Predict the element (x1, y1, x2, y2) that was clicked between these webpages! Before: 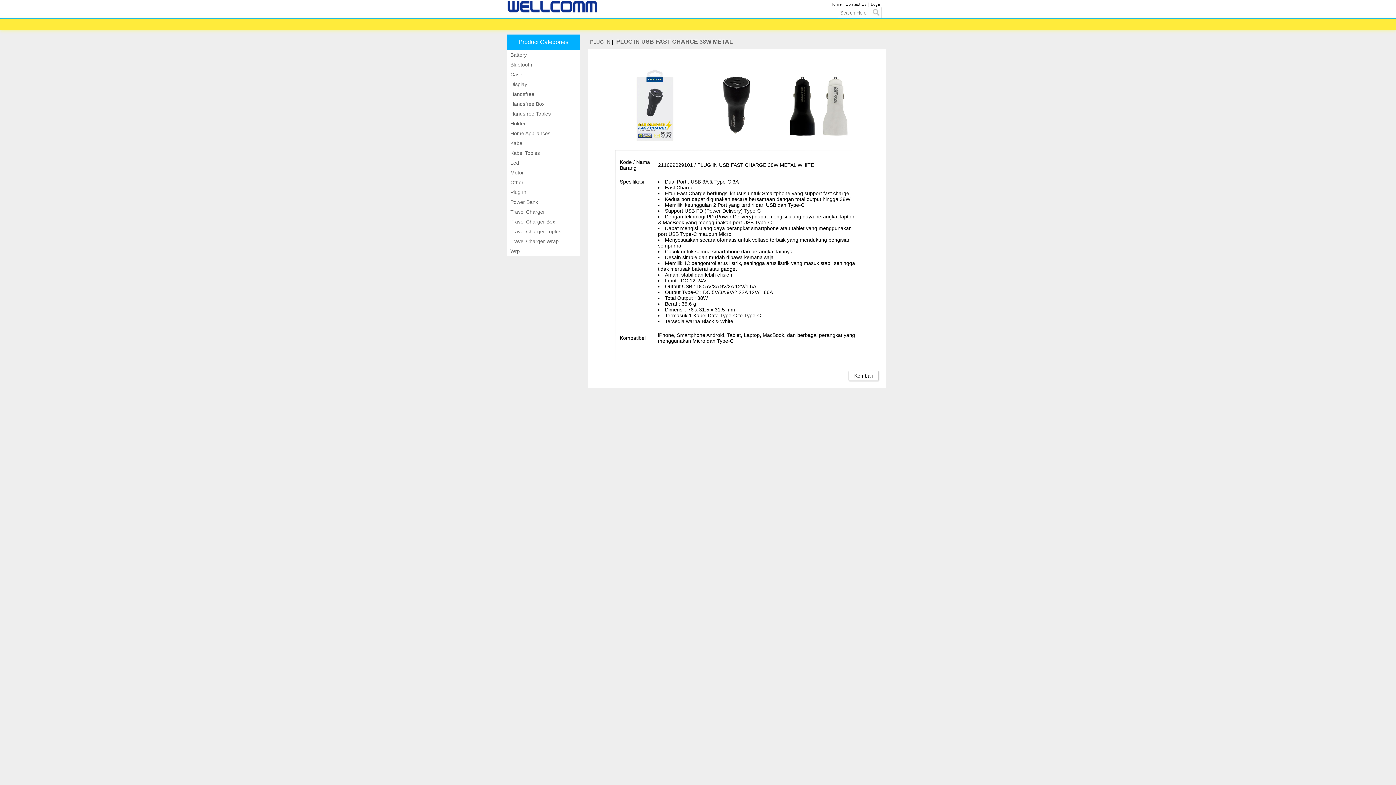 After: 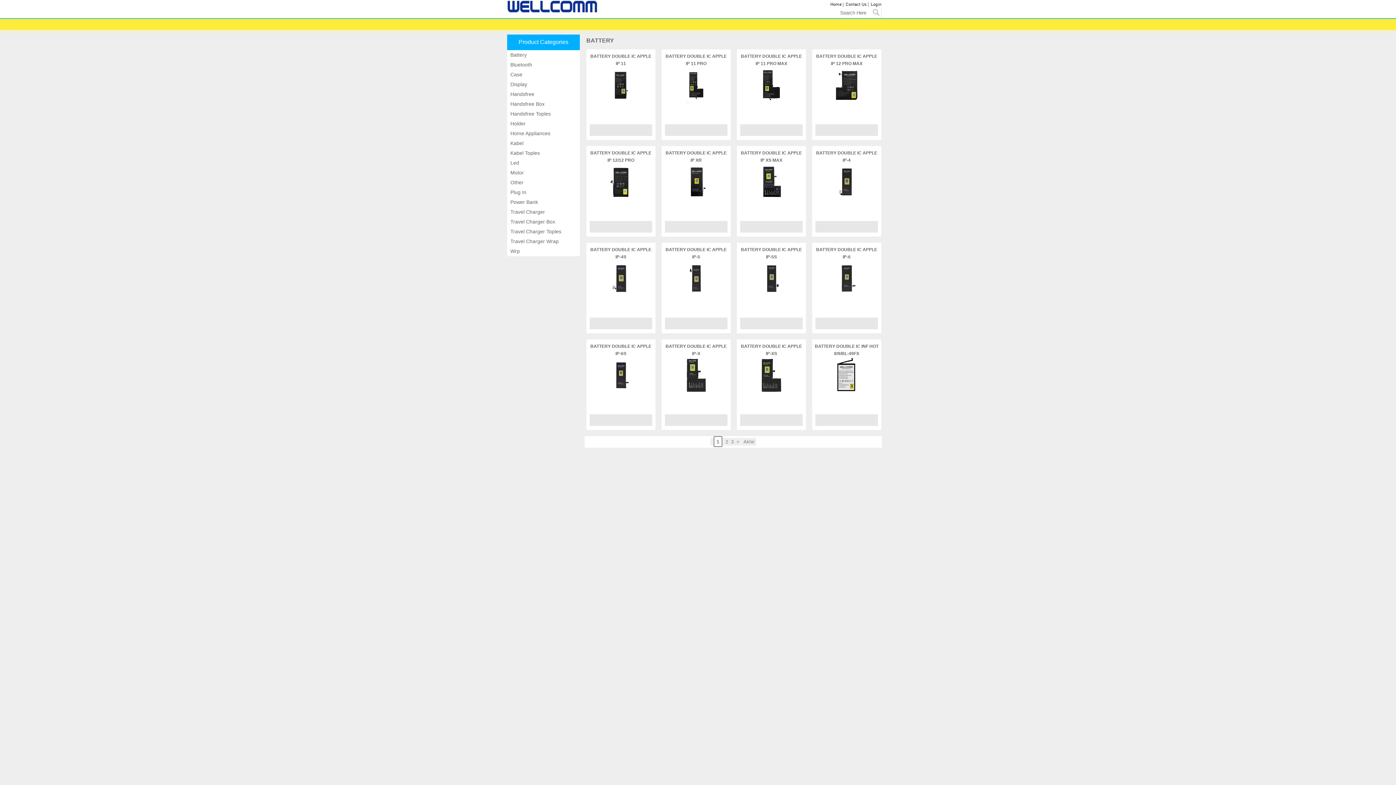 Action: label:  Battery bbox: (507, 50, 574, 60)